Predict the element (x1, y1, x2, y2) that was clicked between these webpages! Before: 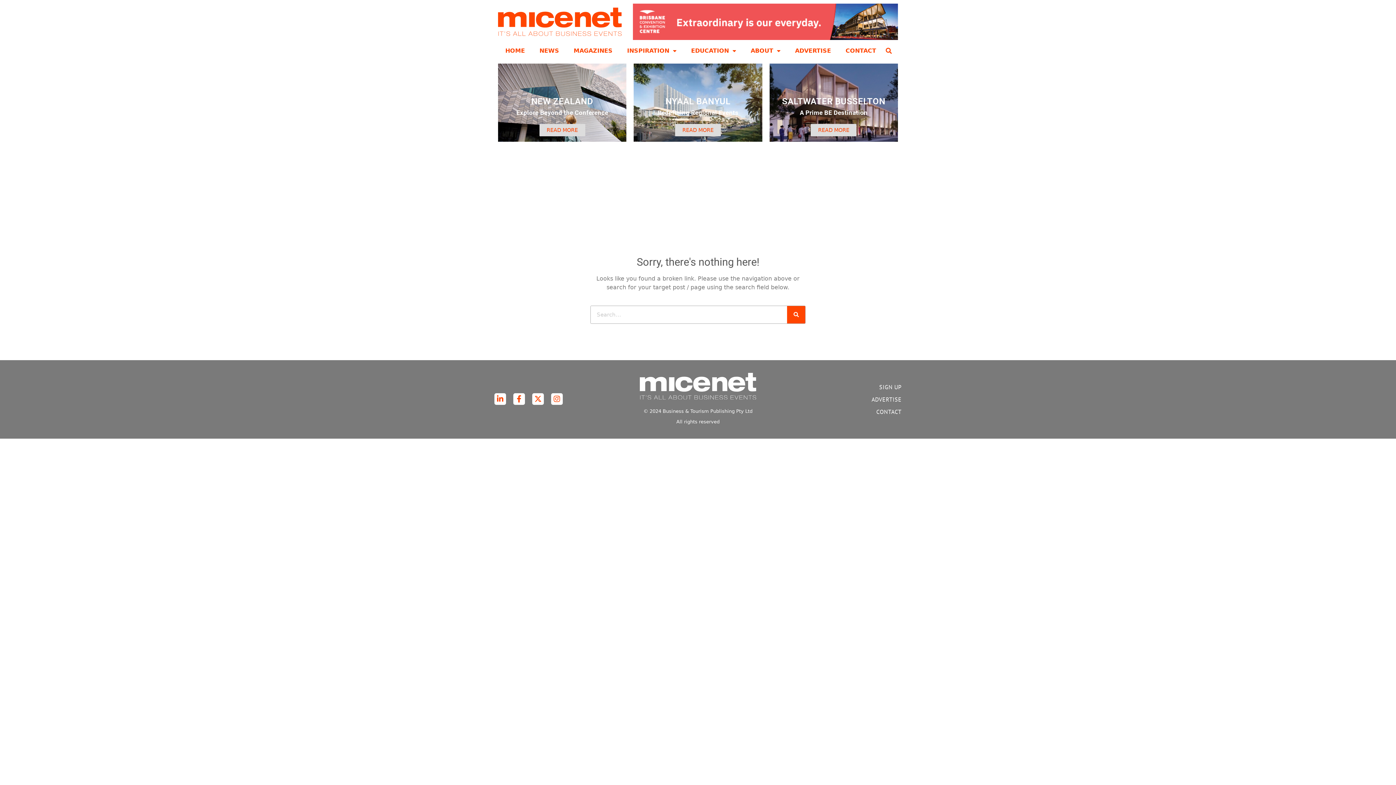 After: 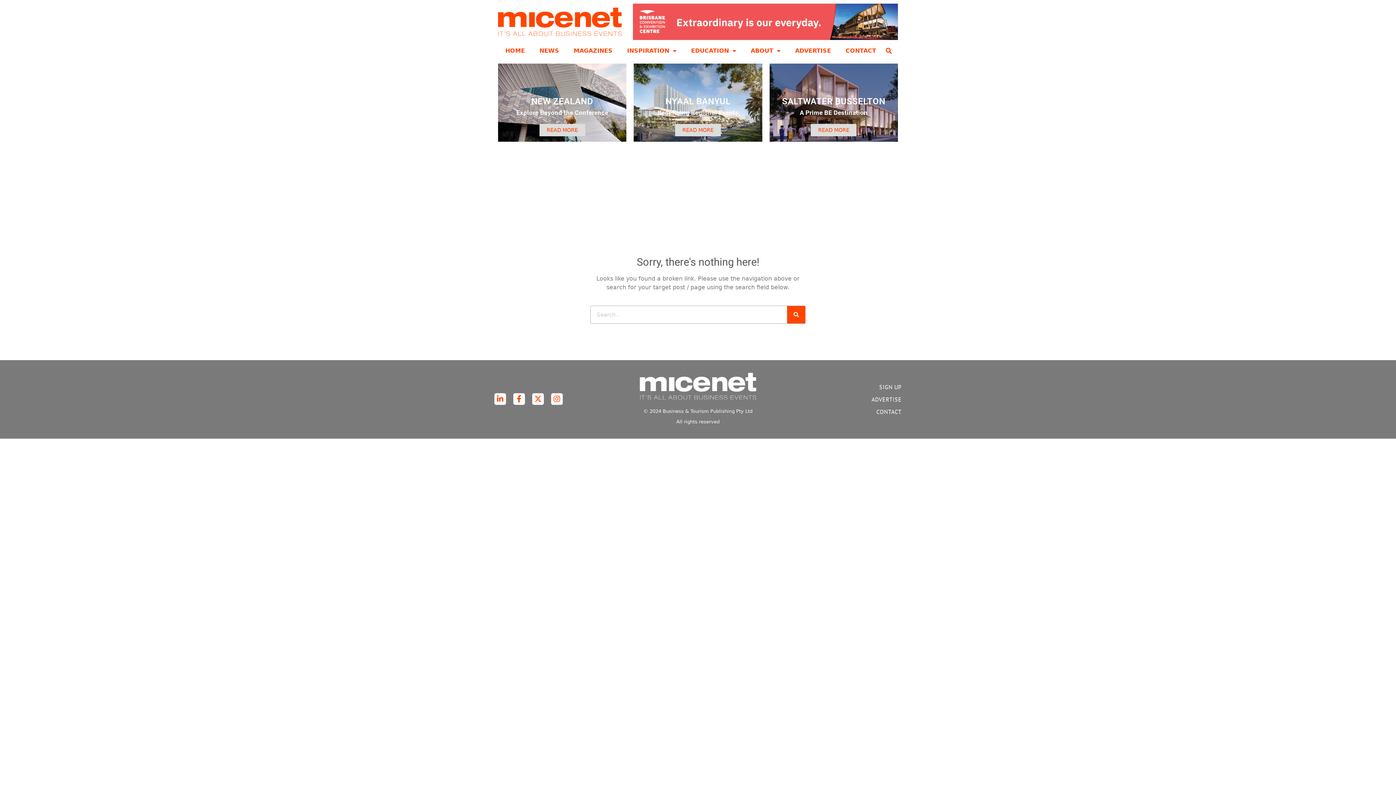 Action: bbox: (769, 63, 898, 141) label: SALTWATER BUSSELTON
A Prime BE Destination
READ MORE